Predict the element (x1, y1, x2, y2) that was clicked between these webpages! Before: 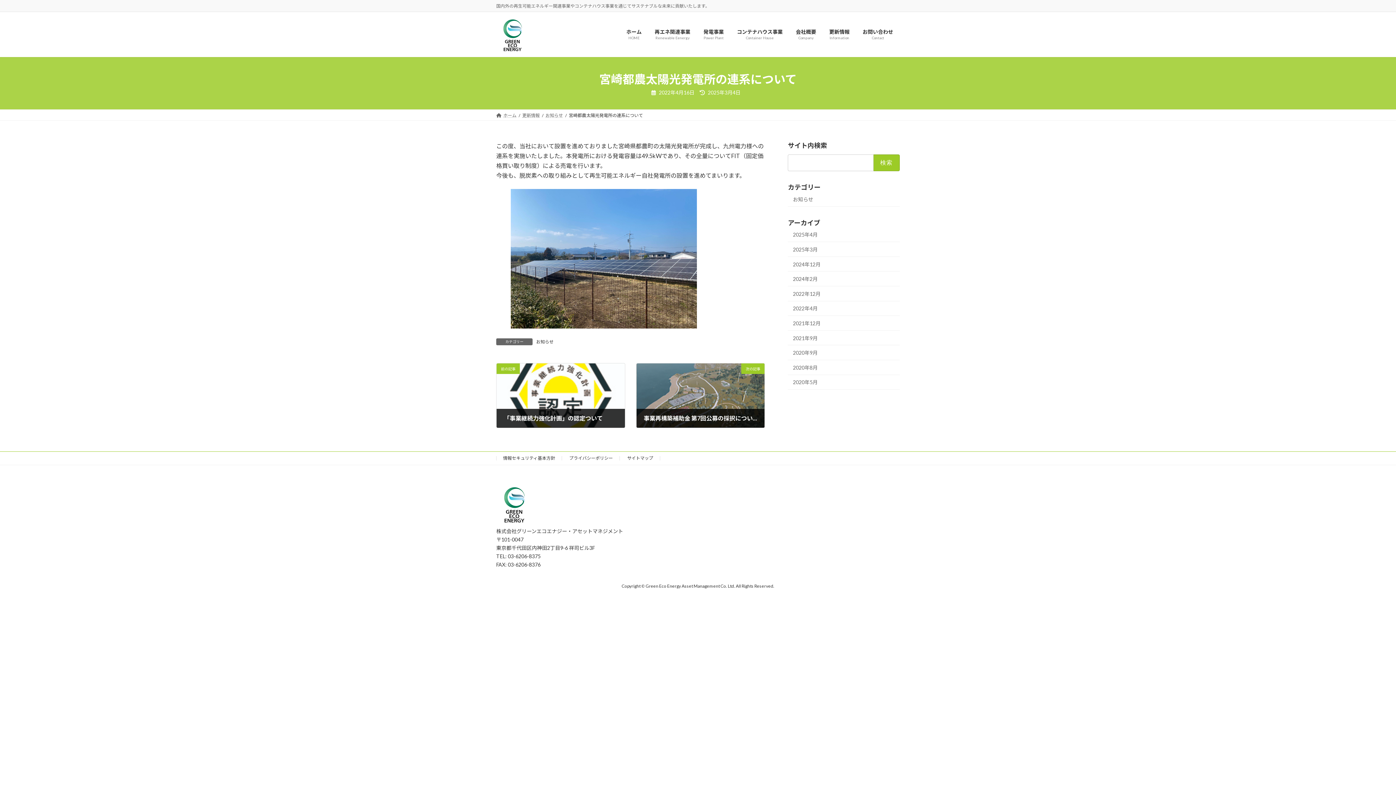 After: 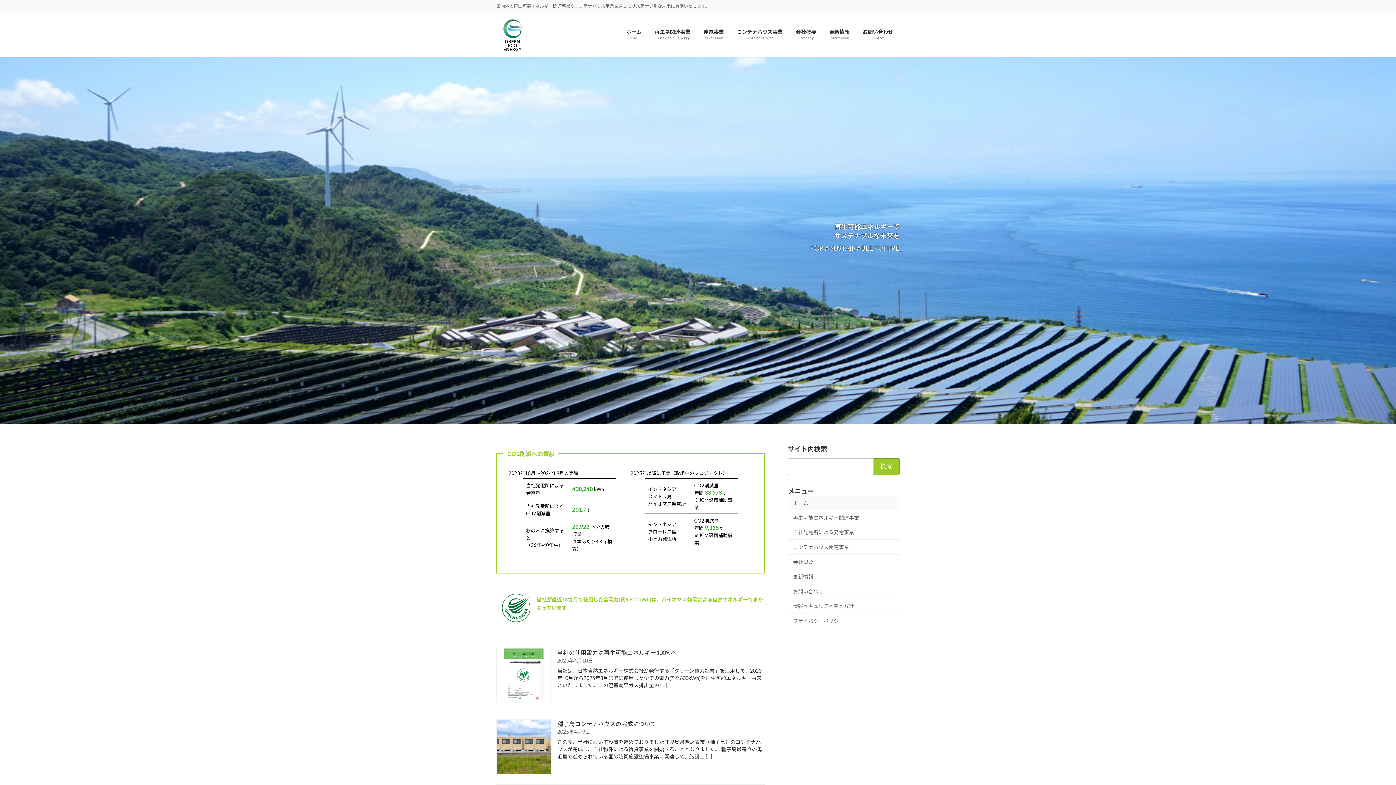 Action: bbox: (496, 112, 516, 118) label: ホーム